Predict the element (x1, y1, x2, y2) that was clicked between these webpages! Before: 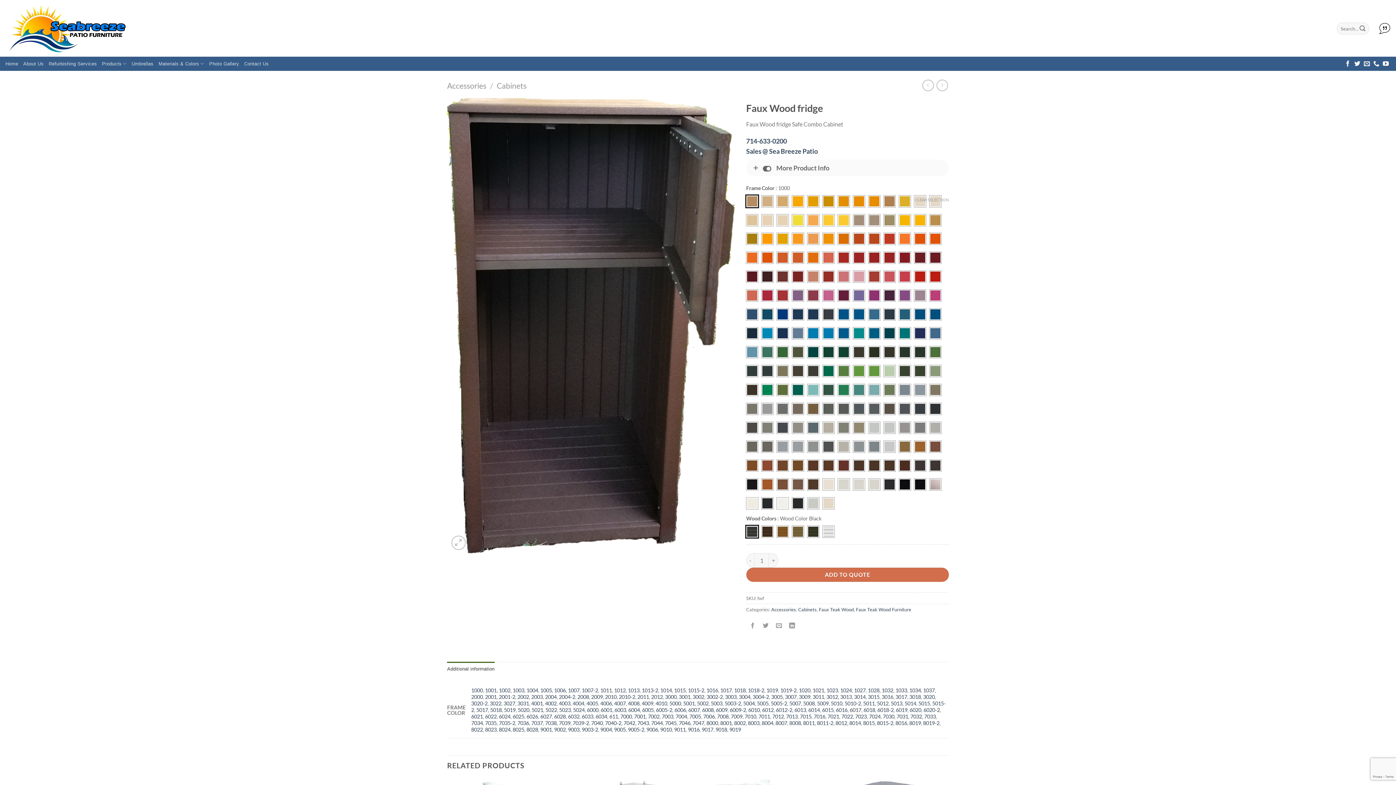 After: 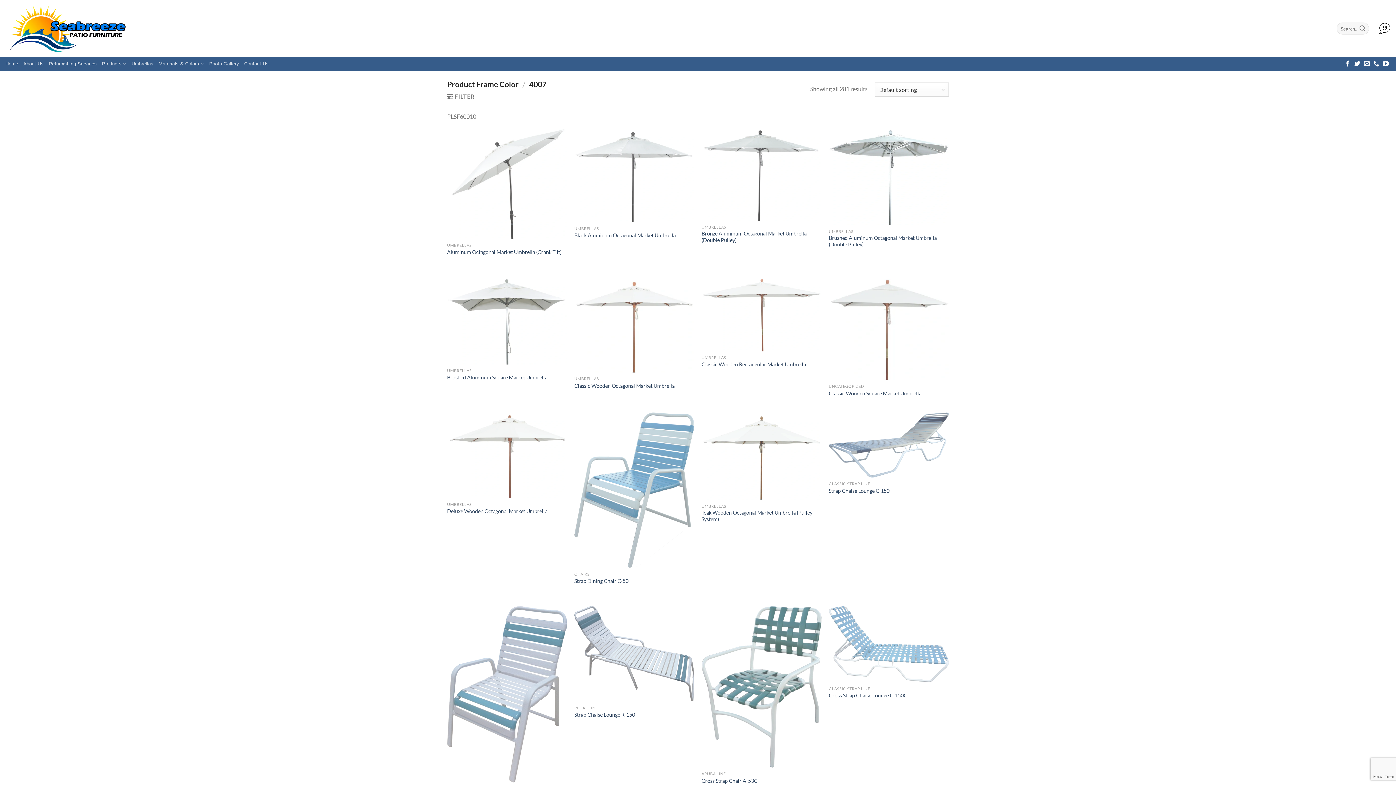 Action: bbox: (614, 700, 625, 706) label: 4007